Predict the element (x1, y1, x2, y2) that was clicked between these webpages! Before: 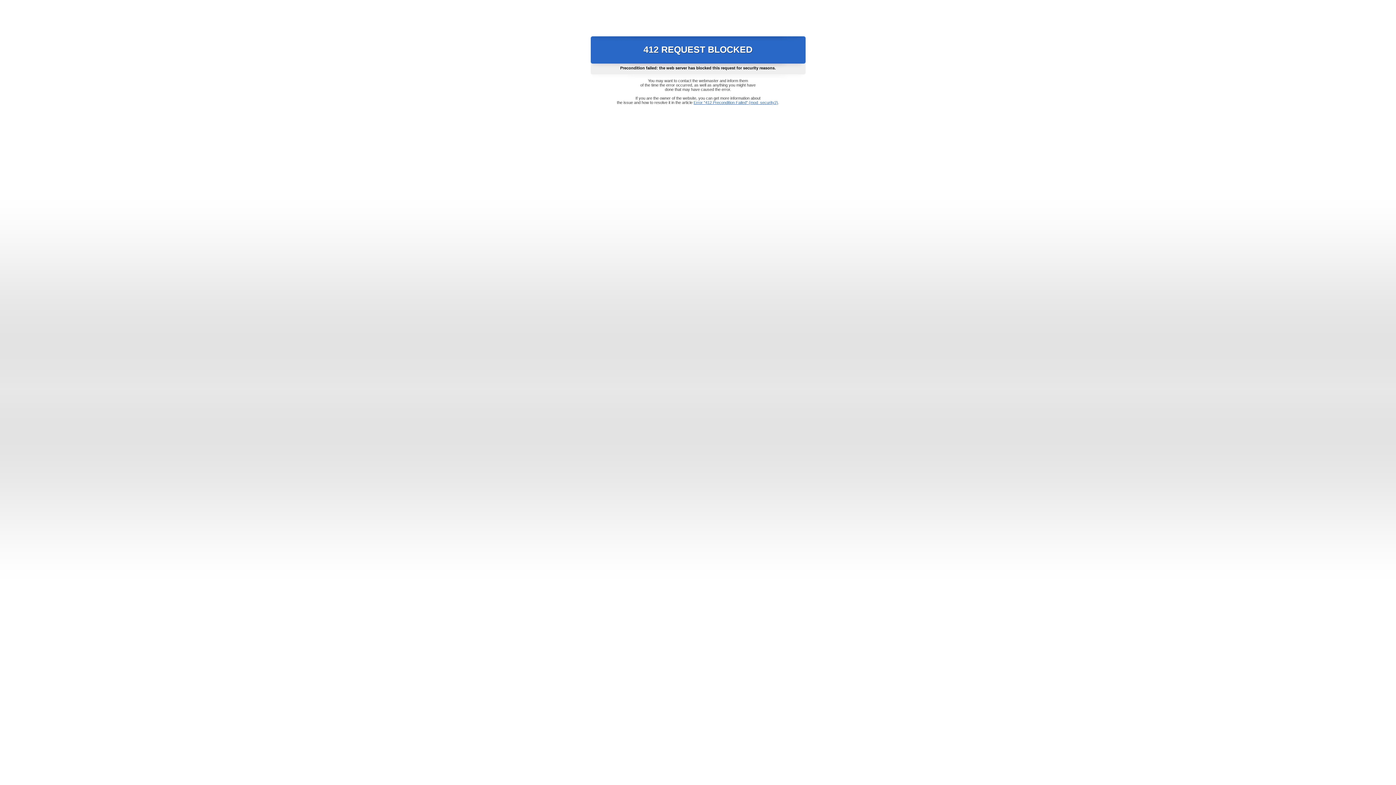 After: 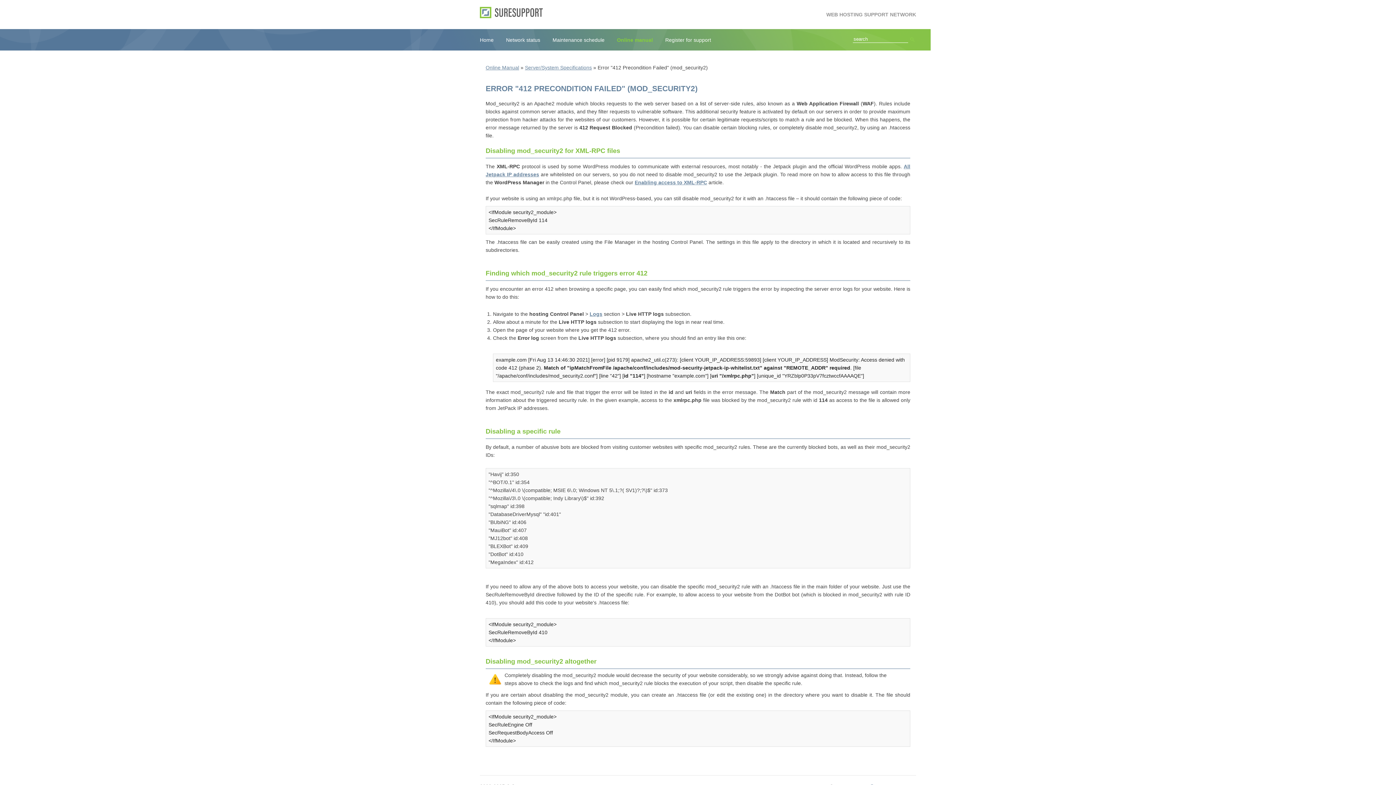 Action: label: Error "412 Precondition Failed" (mod_security2) bbox: (693, 100, 778, 104)